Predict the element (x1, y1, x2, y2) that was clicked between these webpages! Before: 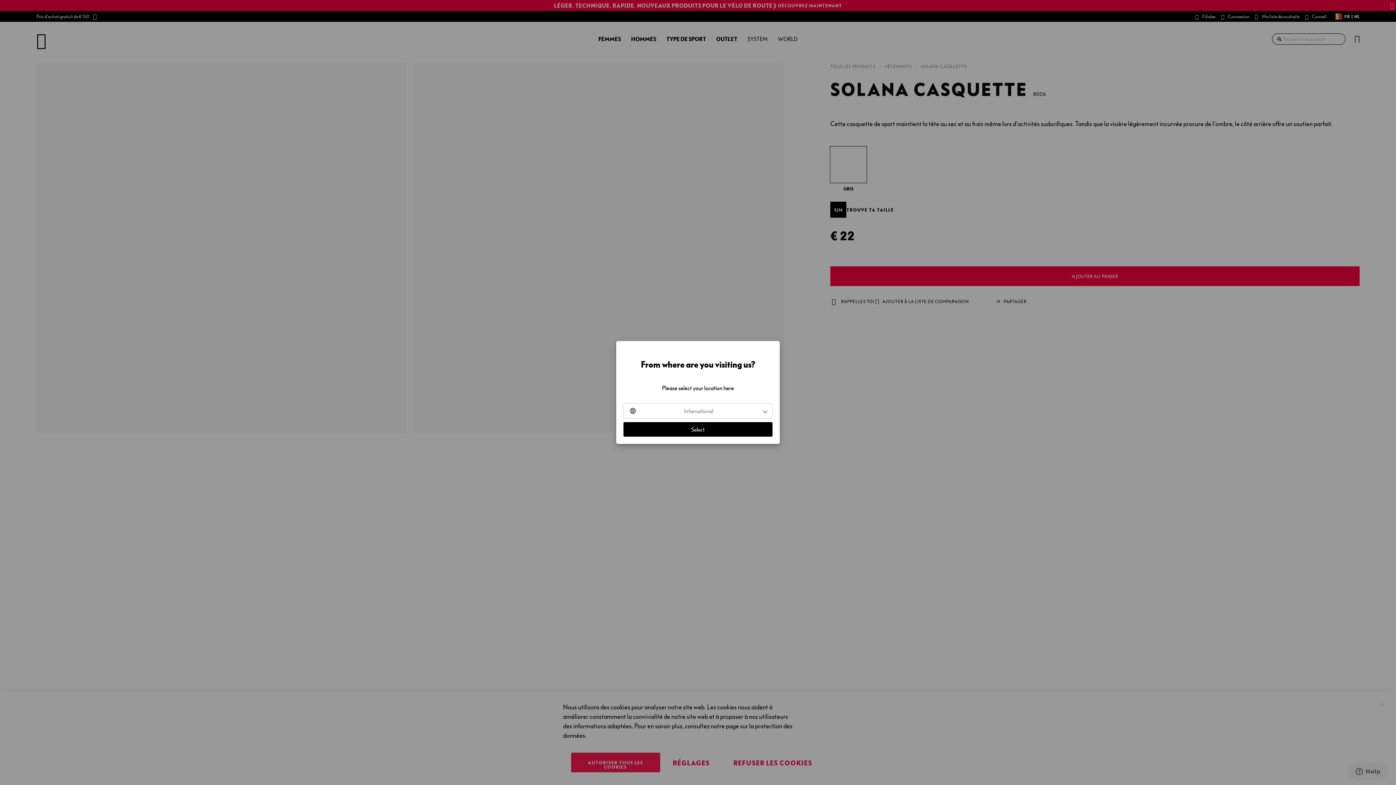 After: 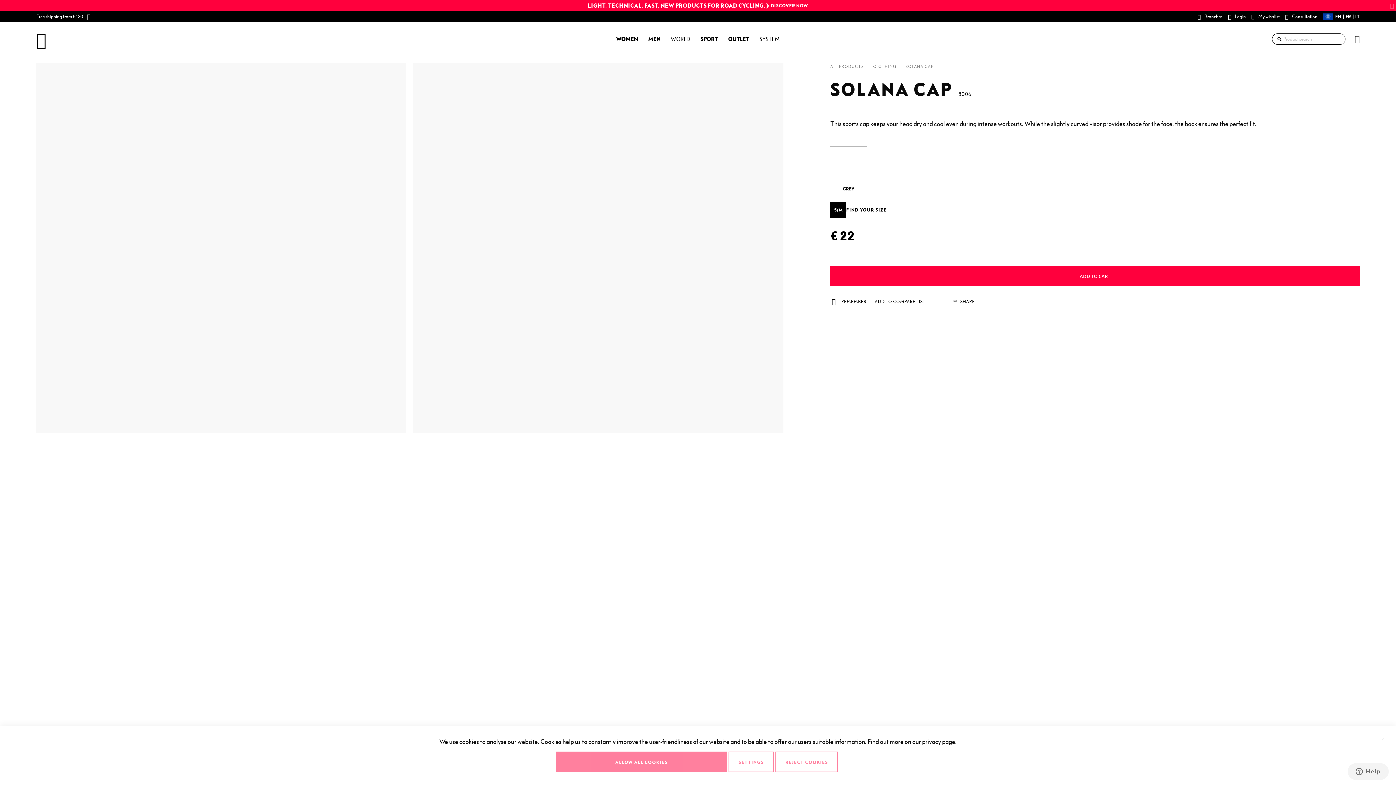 Action: bbox: (623, 422, 772, 436) label: Select